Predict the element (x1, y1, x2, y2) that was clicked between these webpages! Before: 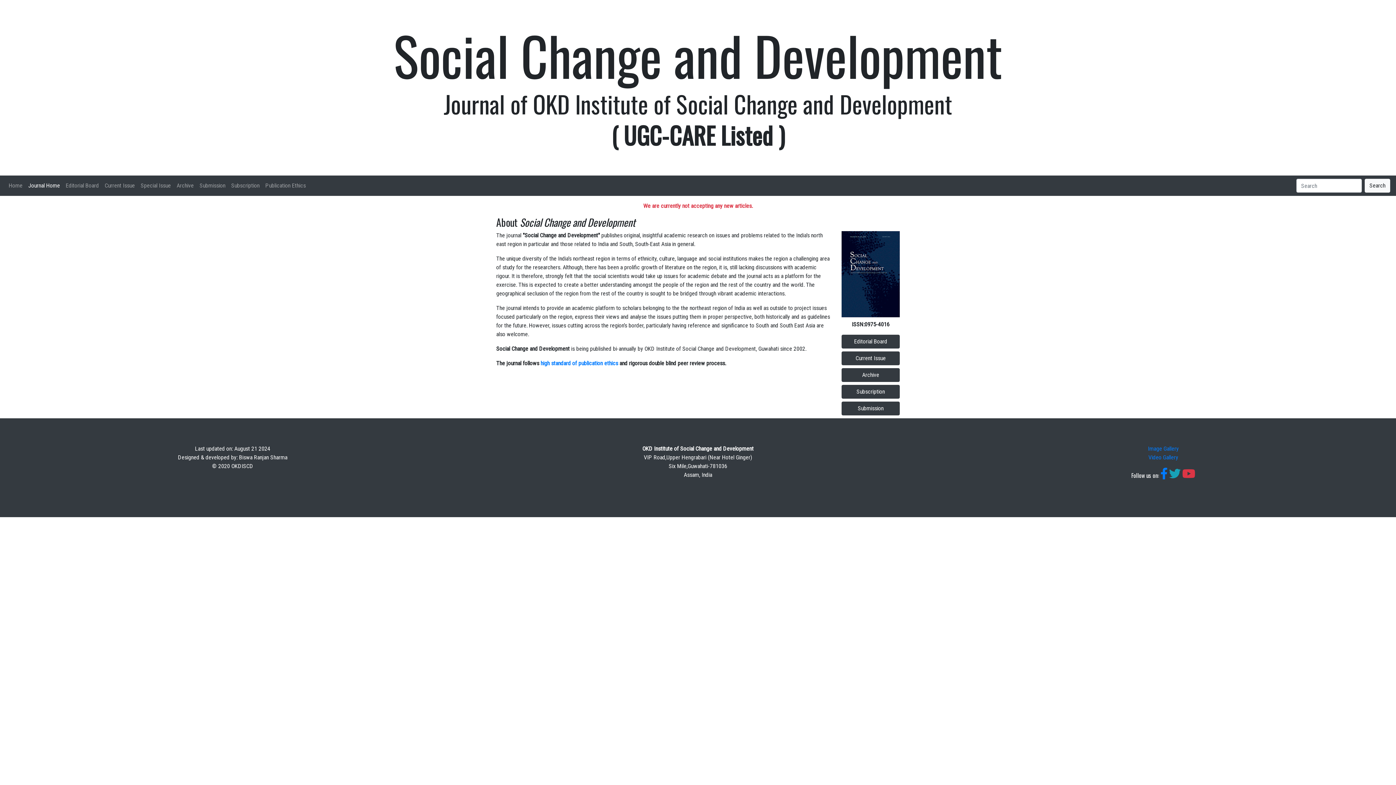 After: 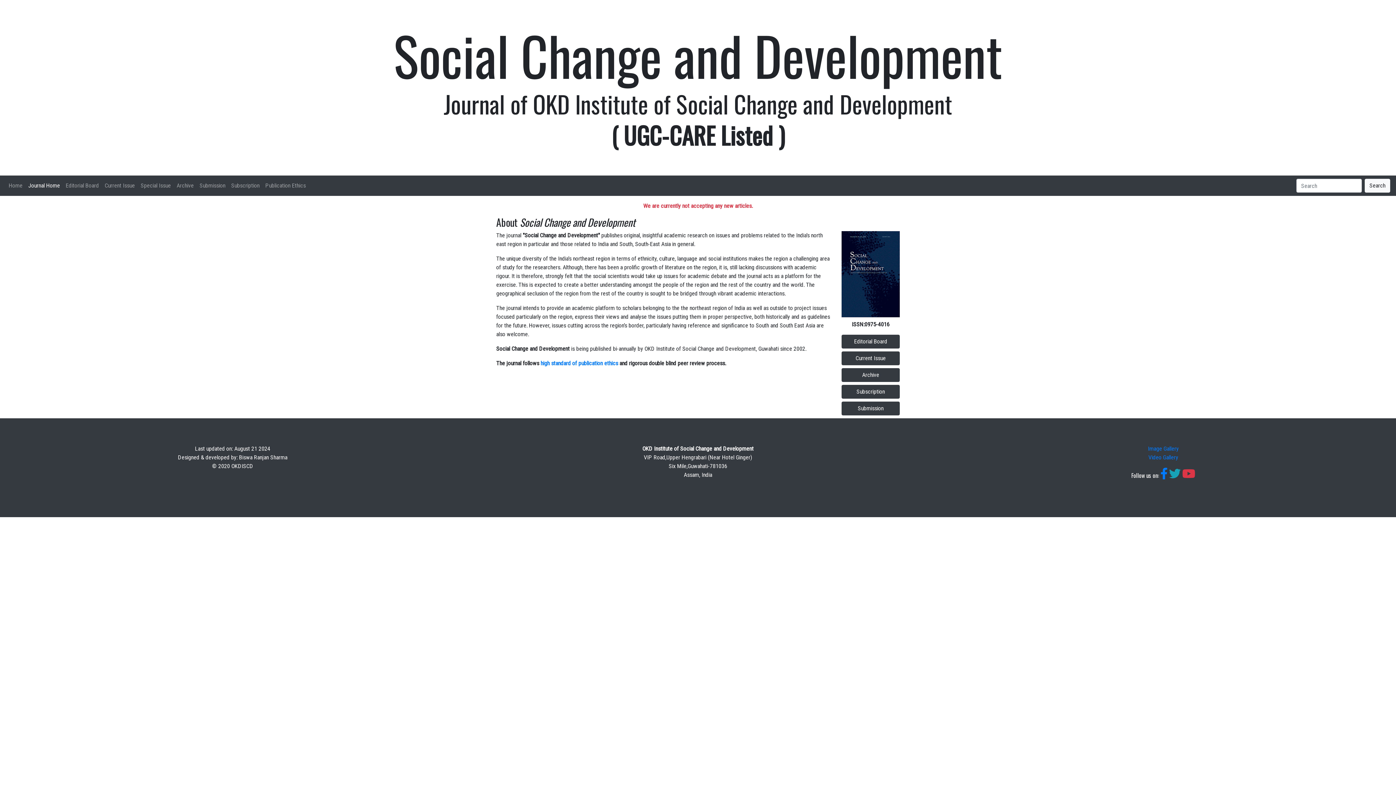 Action: bbox: (1182, 472, 1195, 479)